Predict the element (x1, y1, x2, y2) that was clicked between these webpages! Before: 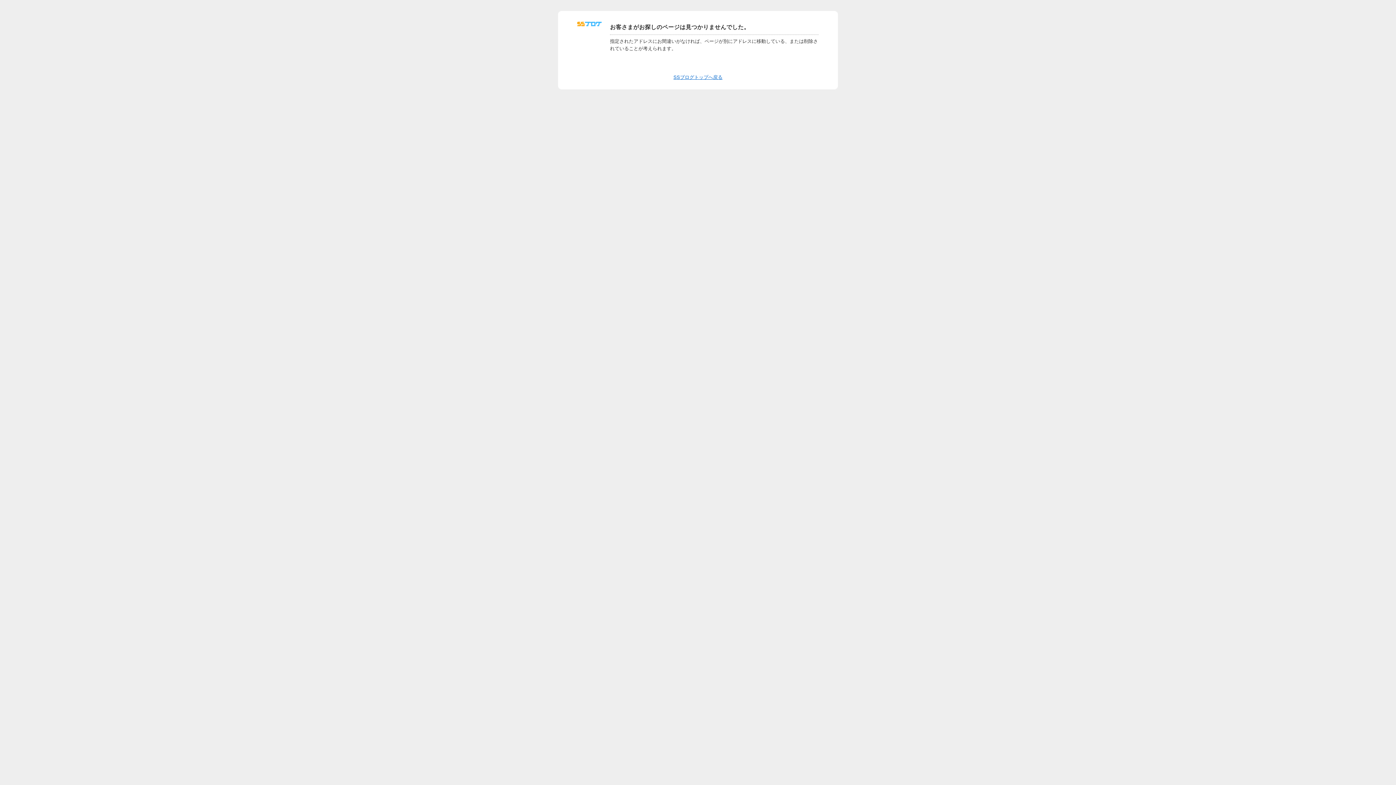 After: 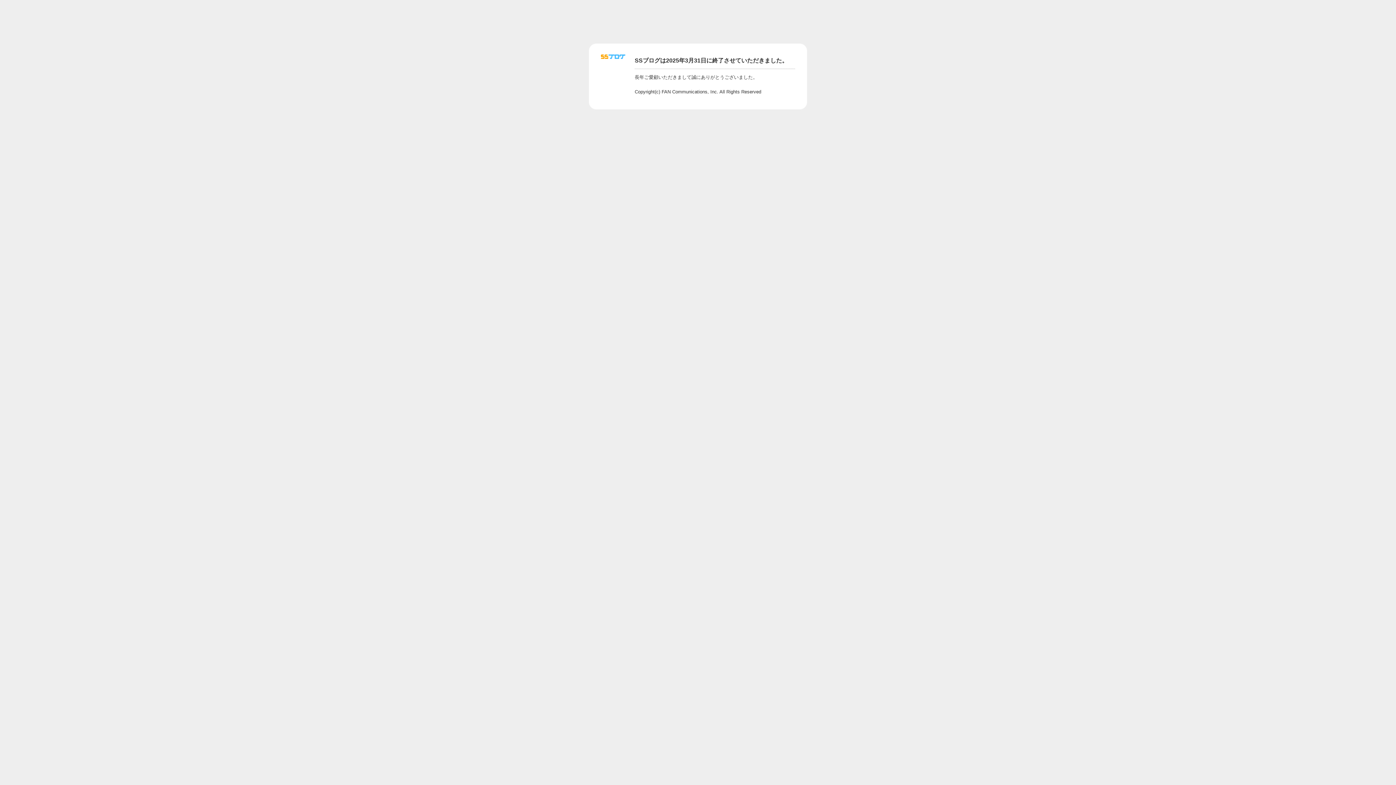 Action: bbox: (577, 24, 601, 29)